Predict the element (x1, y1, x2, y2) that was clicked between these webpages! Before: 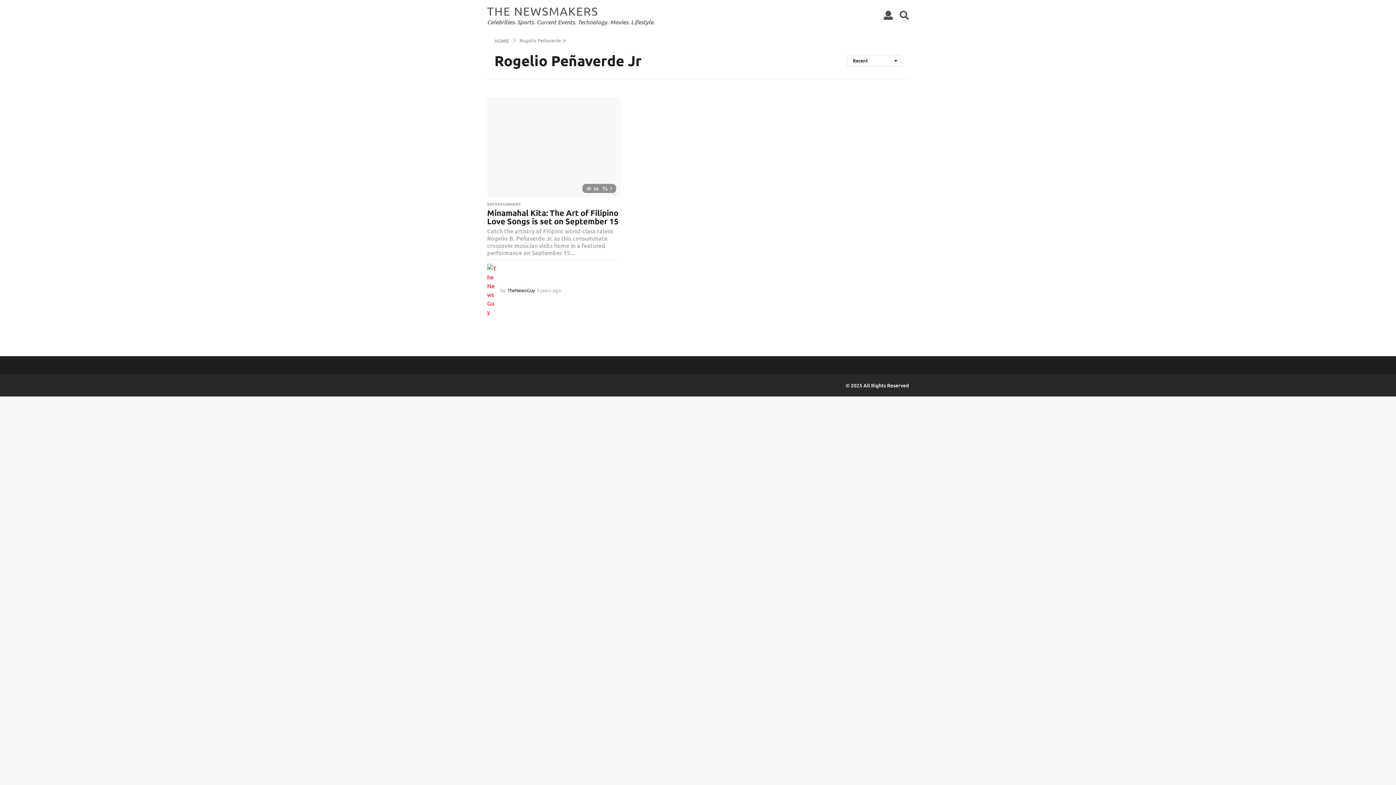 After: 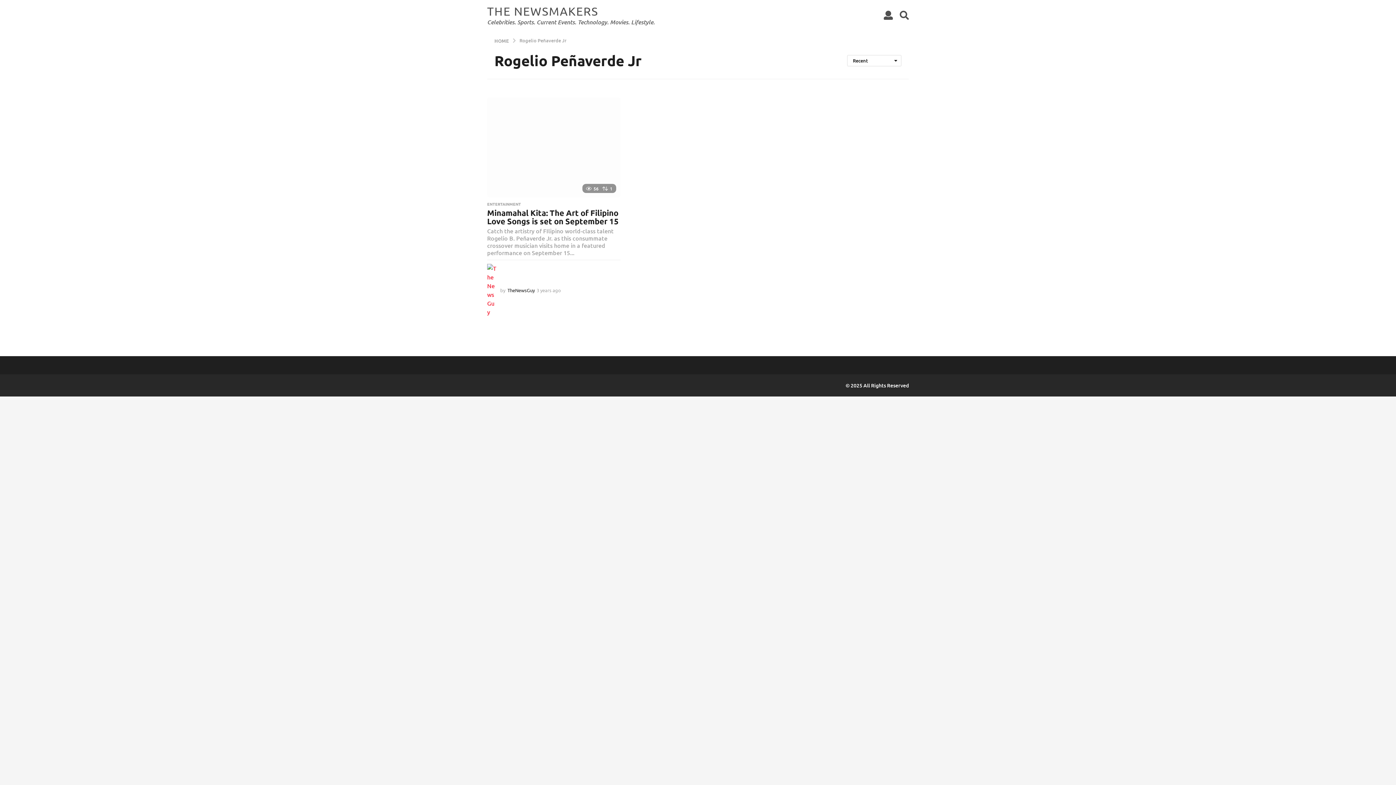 Action: bbox: (884, 8, 893, 22)